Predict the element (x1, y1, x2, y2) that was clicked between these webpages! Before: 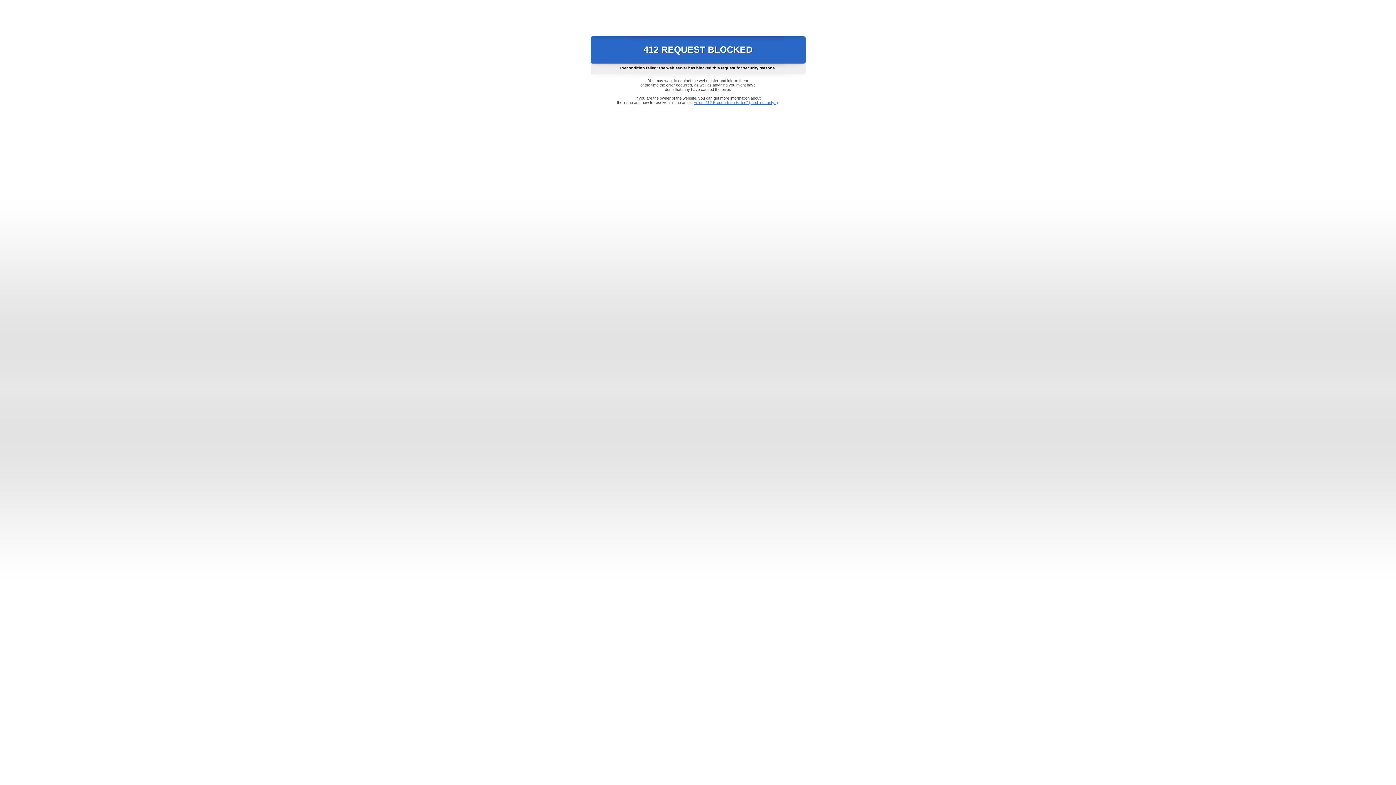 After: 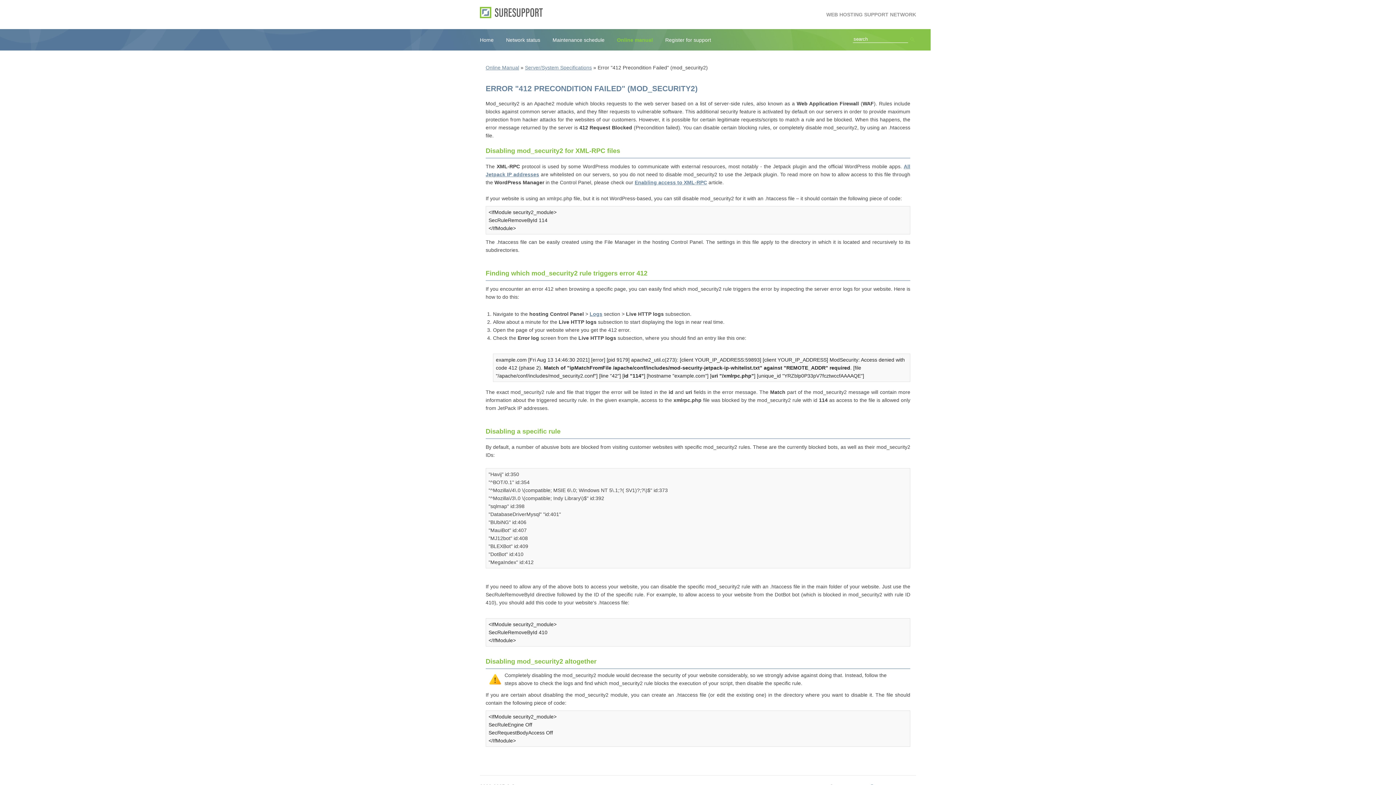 Action: label: Error "412 Precondition Failed" (mod_security2) bbox: (693, 100, 778, 104)